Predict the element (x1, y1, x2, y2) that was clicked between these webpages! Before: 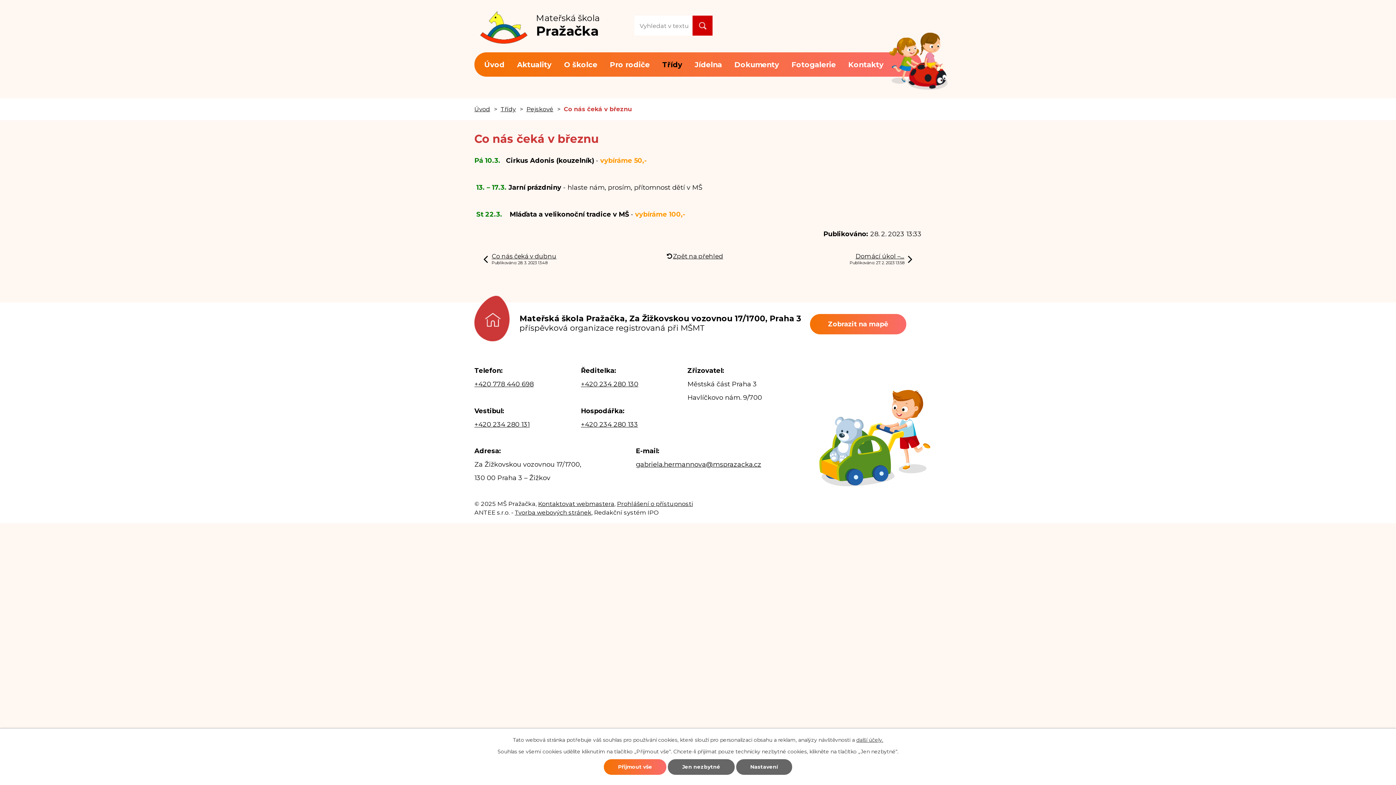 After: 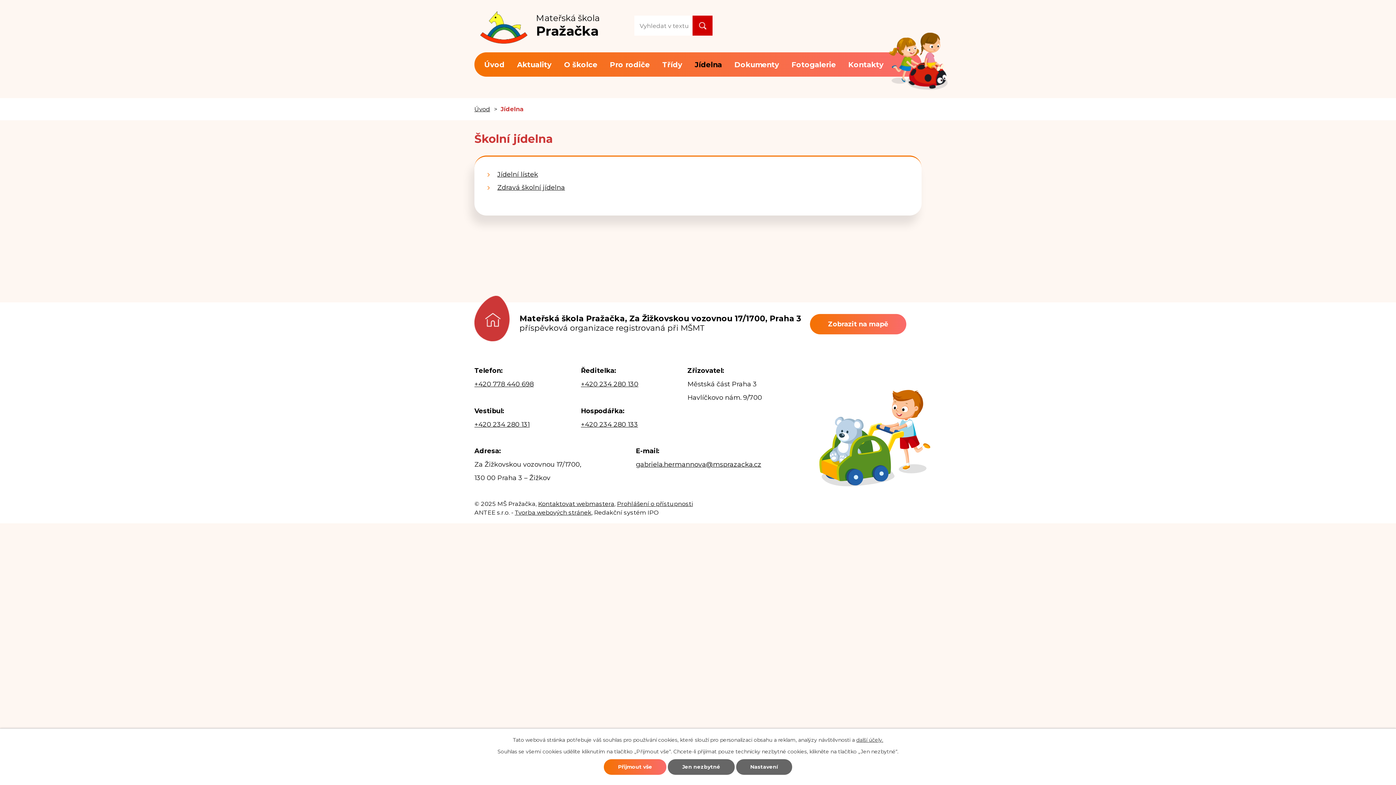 Action: label: Jídelna bbox: (691, 52, 725, 76)